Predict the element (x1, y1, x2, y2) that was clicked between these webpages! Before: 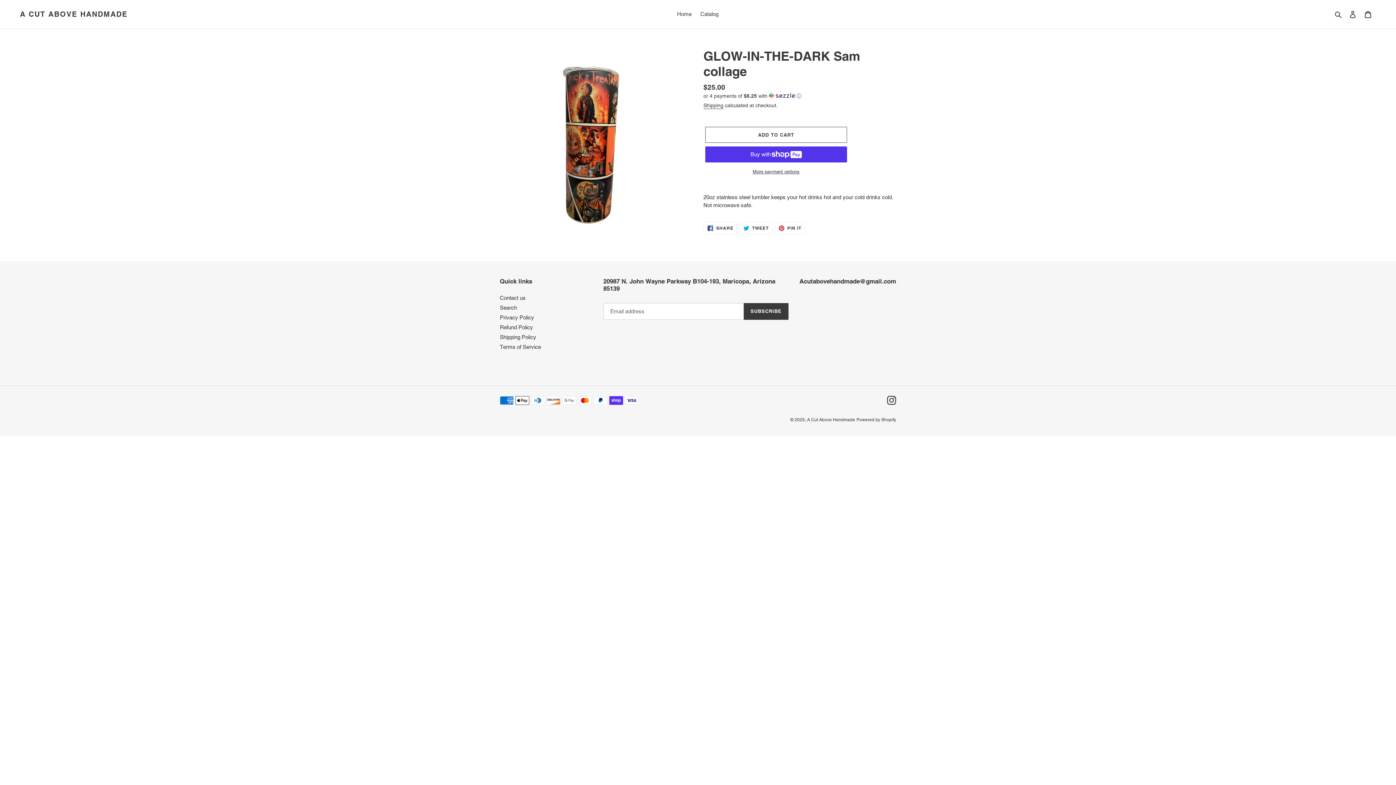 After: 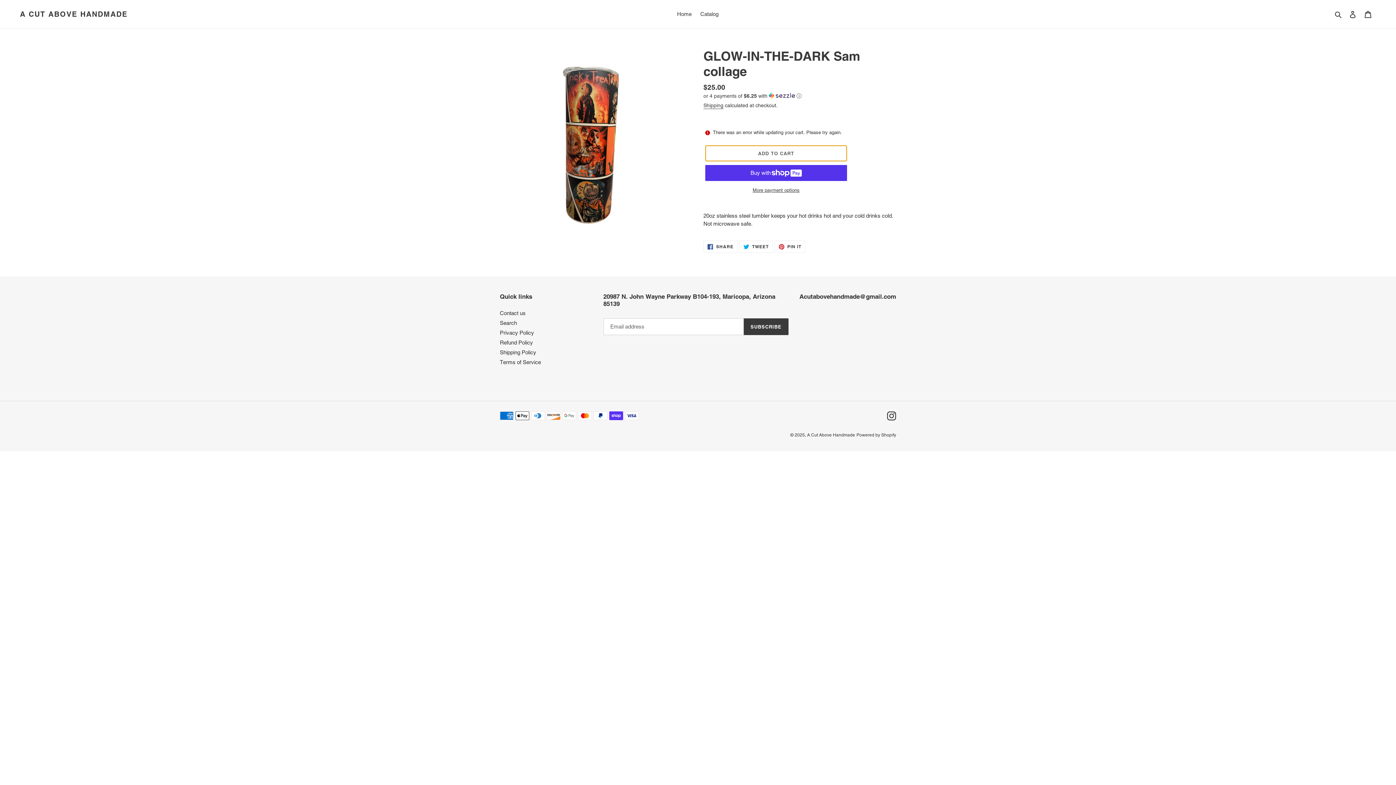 Action: bbox: (705, 127, 847, 143) label: Add to cart